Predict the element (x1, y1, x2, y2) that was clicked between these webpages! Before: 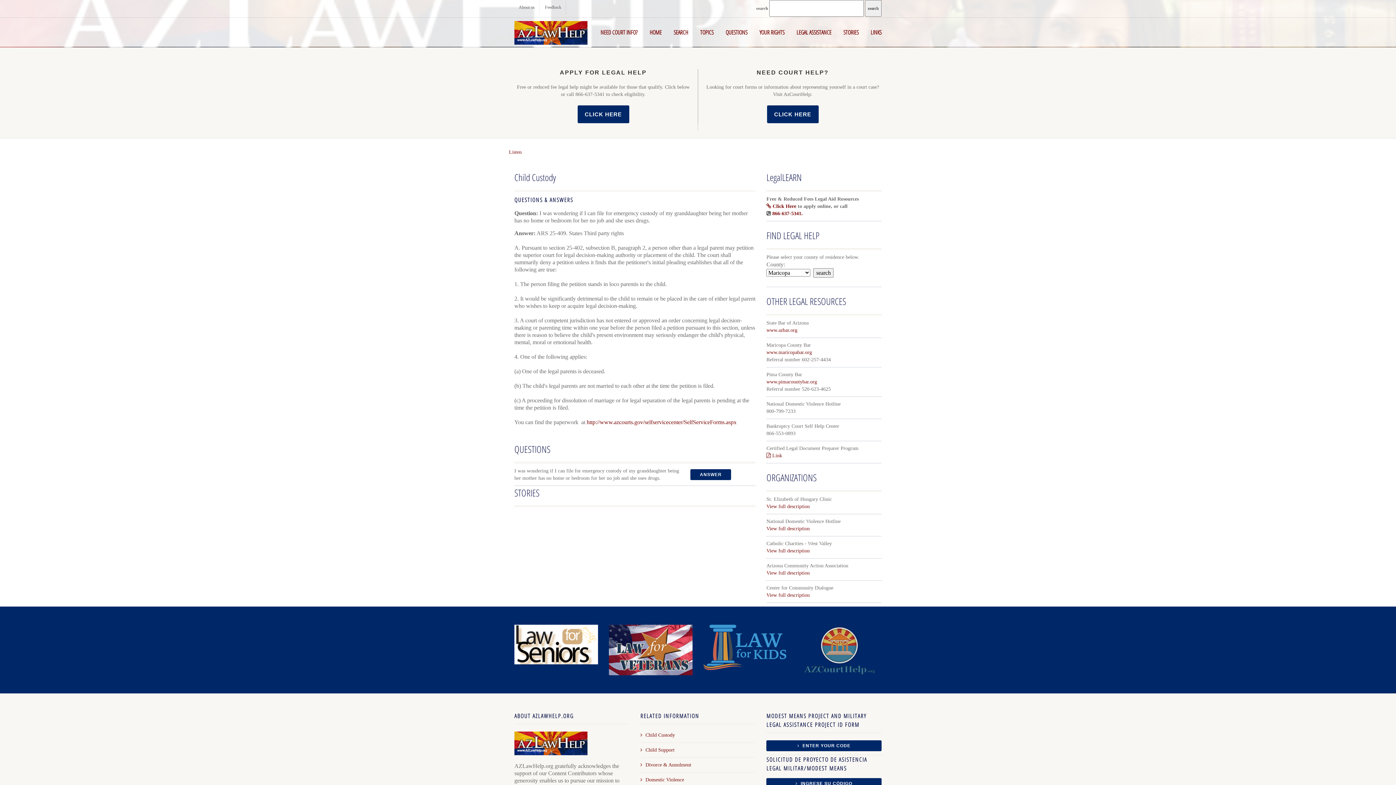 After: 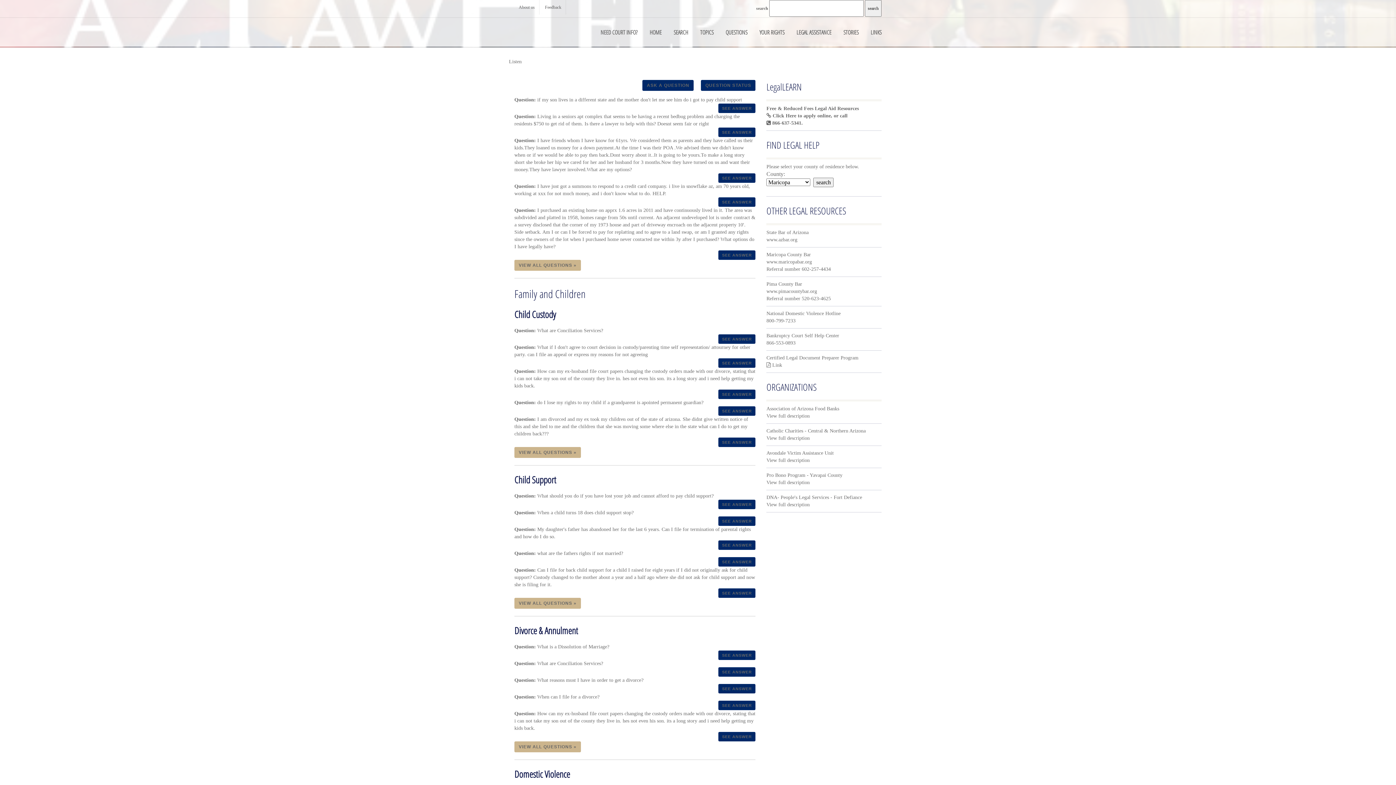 Action: label: QUESTIONS bbox: (720, 23, 753, 41)